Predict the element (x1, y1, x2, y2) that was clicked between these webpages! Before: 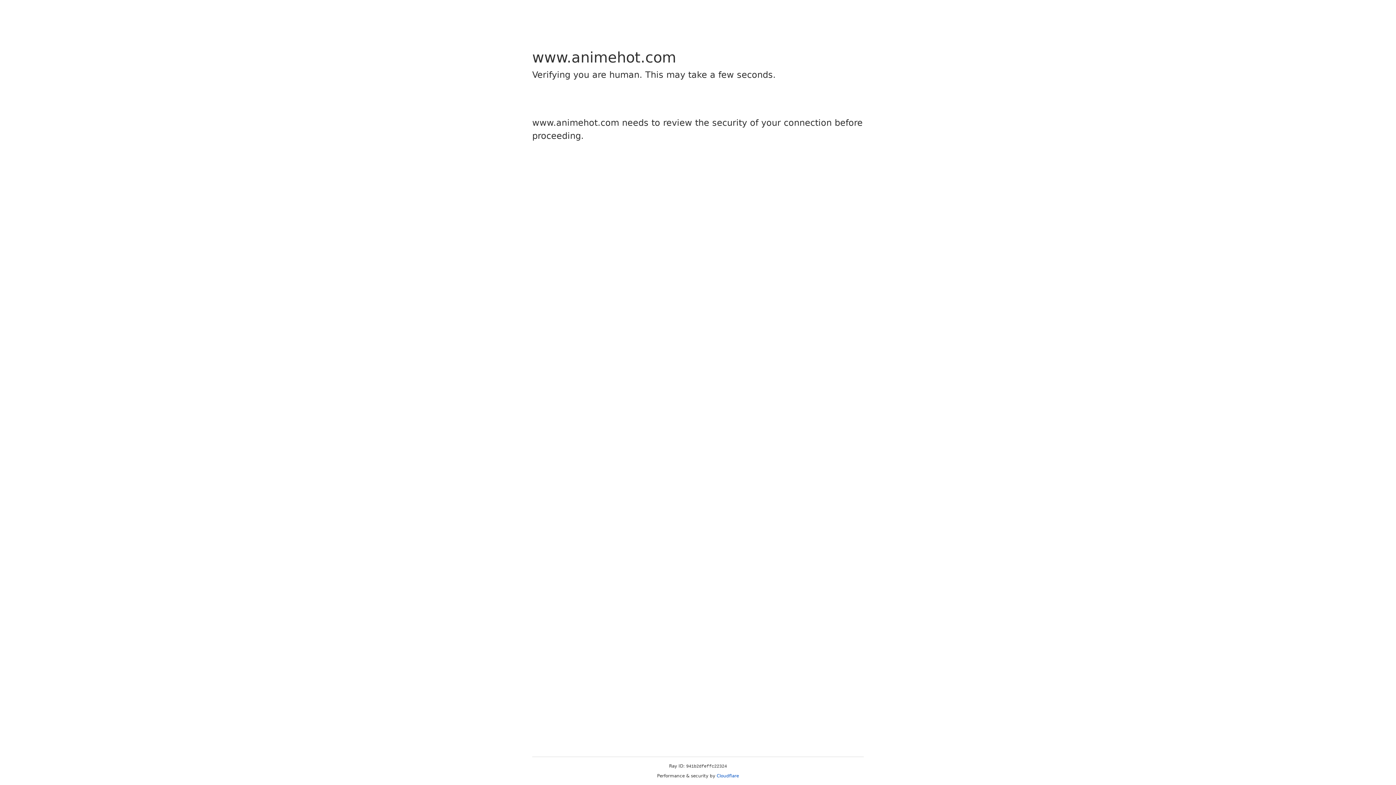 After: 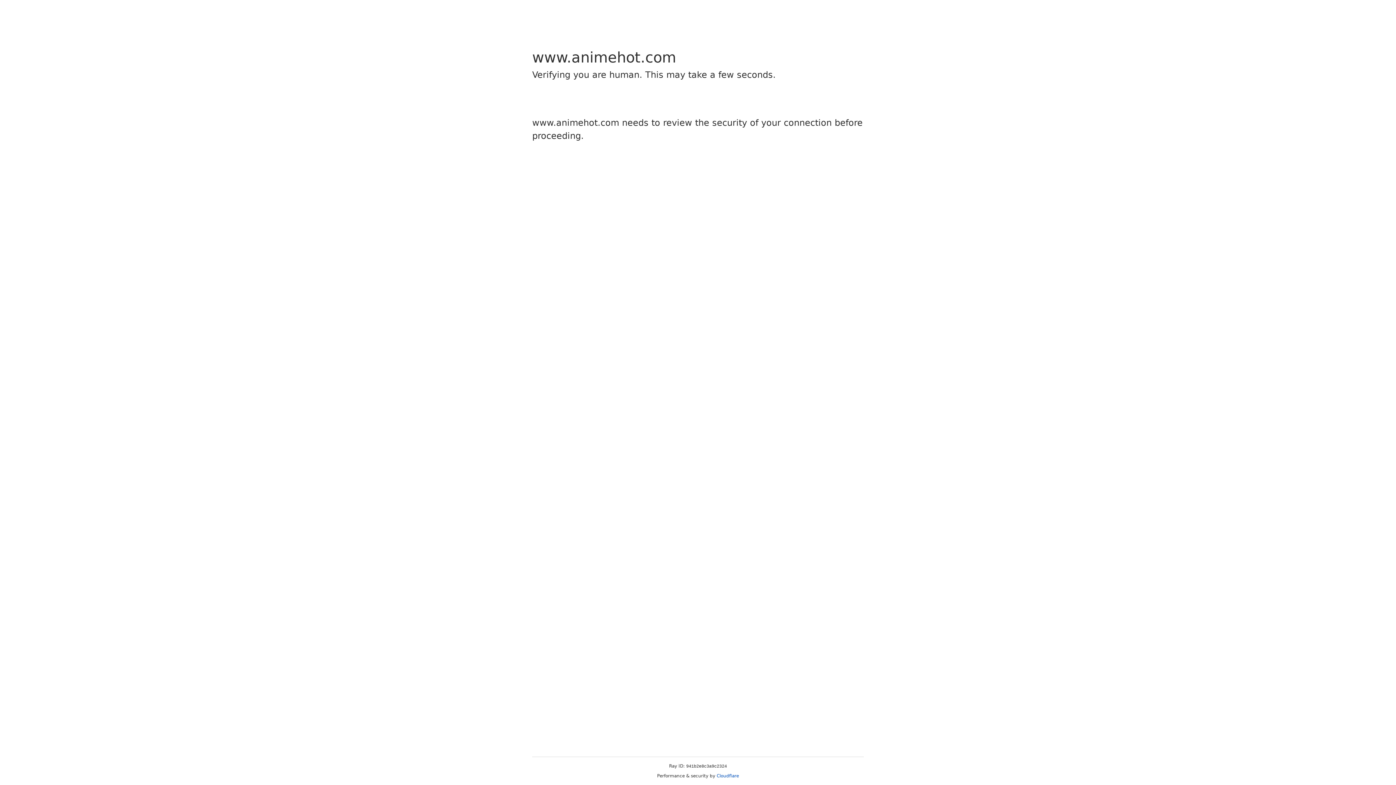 Action: bbox: (716, 773, 739, 778) label: Cloudflare